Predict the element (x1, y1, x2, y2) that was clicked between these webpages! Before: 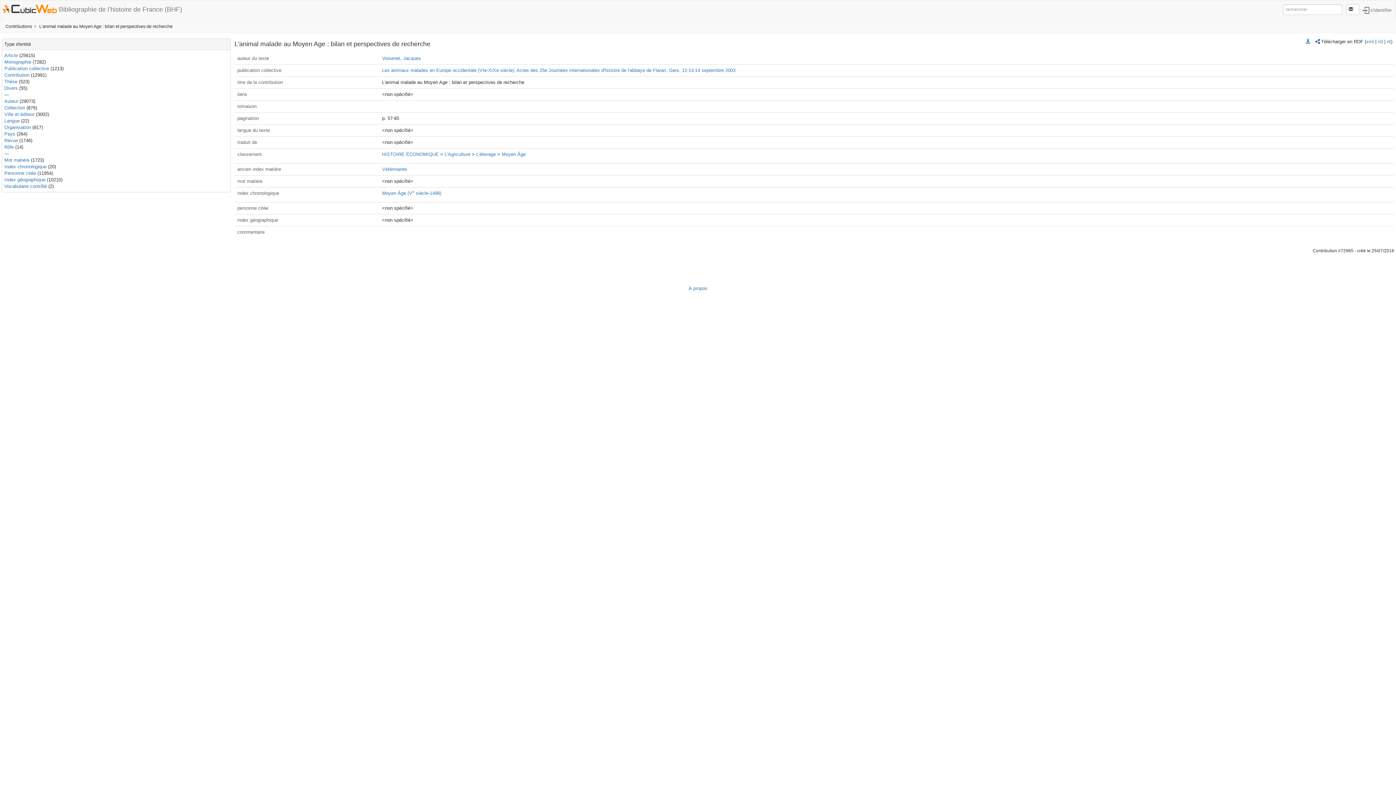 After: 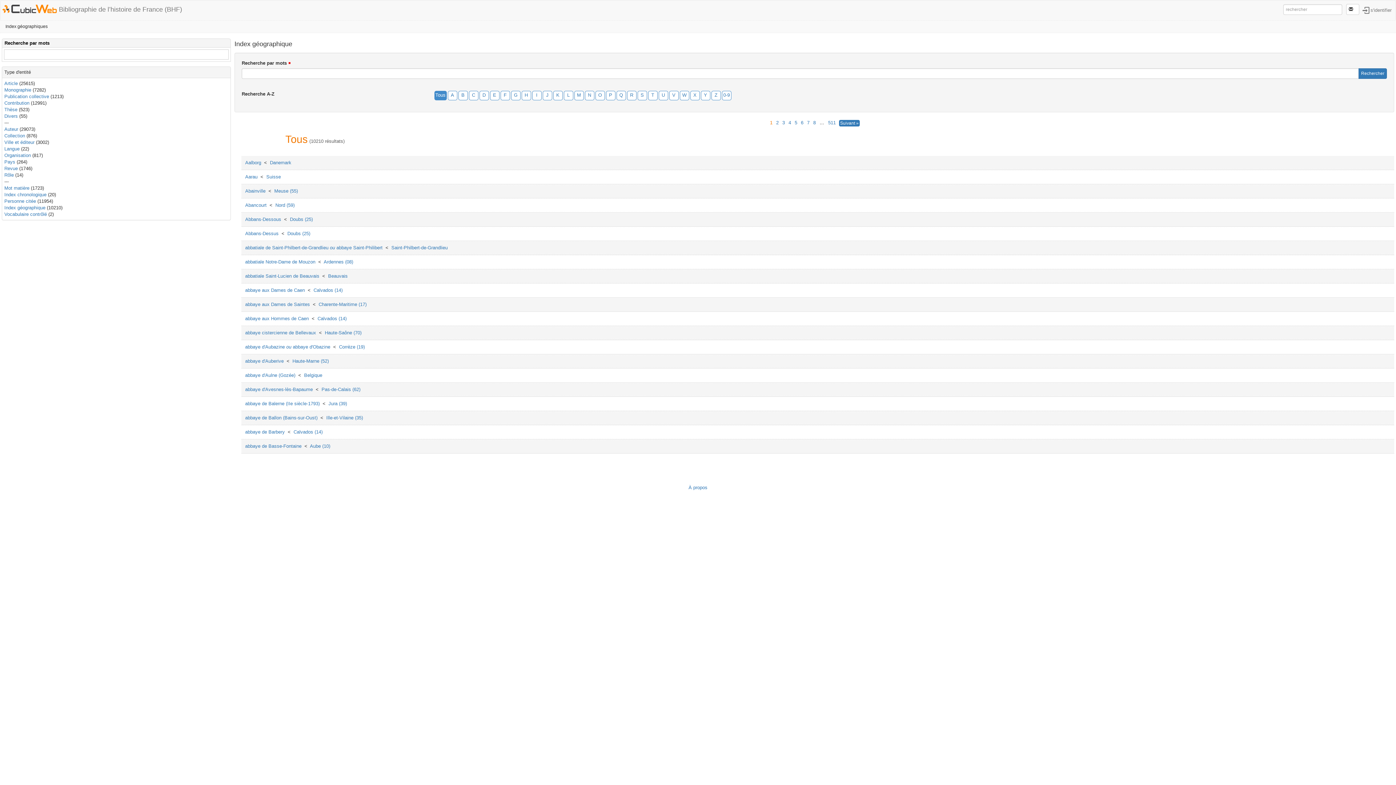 Action: bbox: (4, 177, 45, 182) label: Index géographique